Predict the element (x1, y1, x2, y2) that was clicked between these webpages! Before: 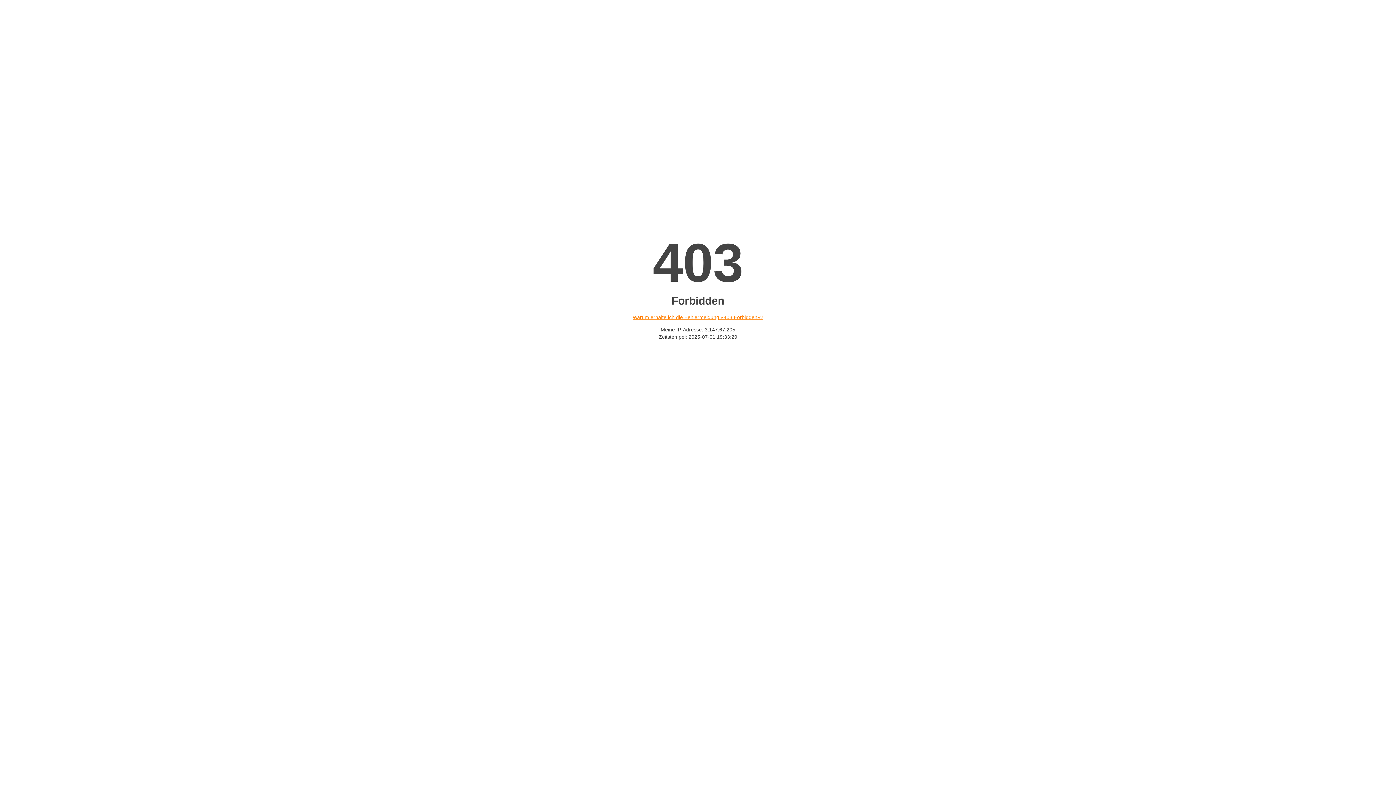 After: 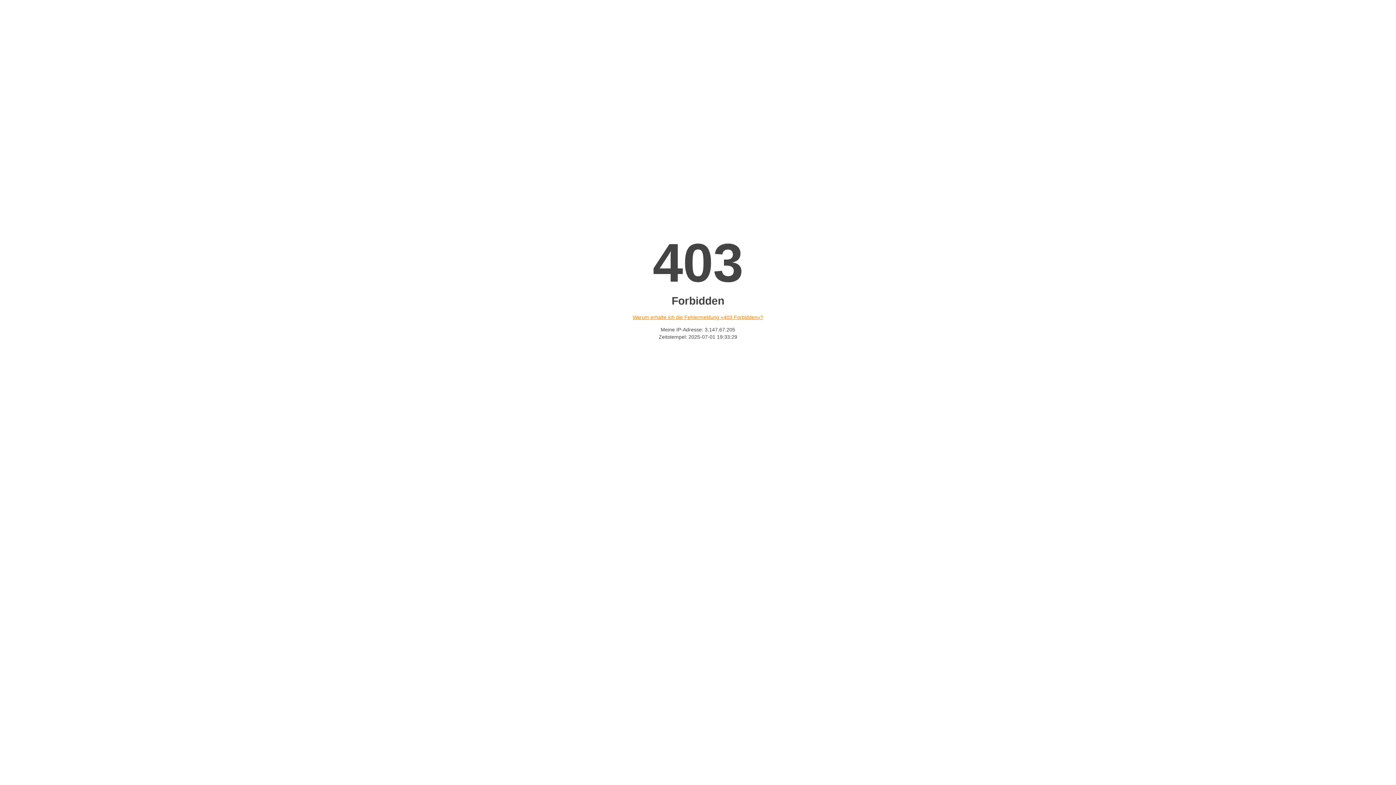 Action: bbox: (632, 314, 763, 320) label: Warum erhalte ich die Fehlermeldung «403 Forbidden»?